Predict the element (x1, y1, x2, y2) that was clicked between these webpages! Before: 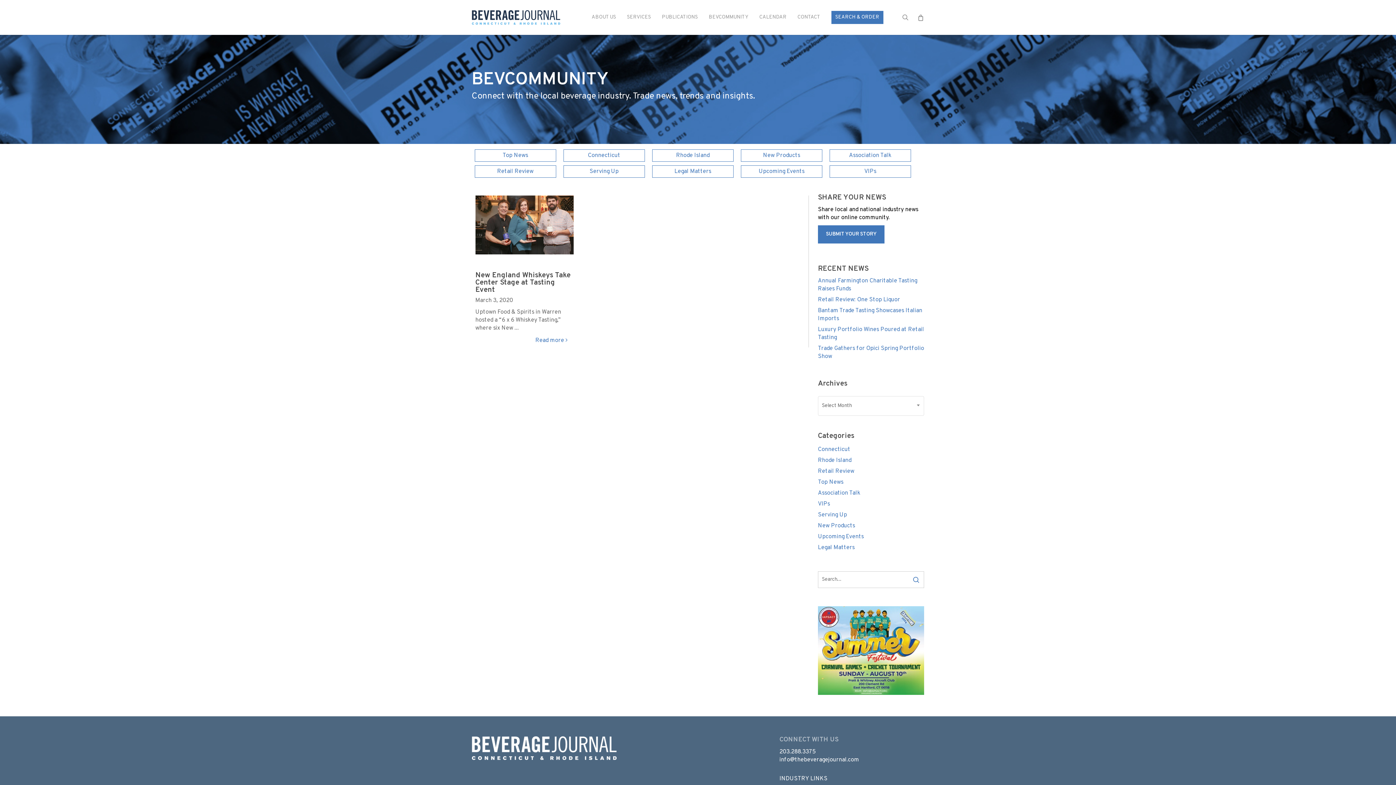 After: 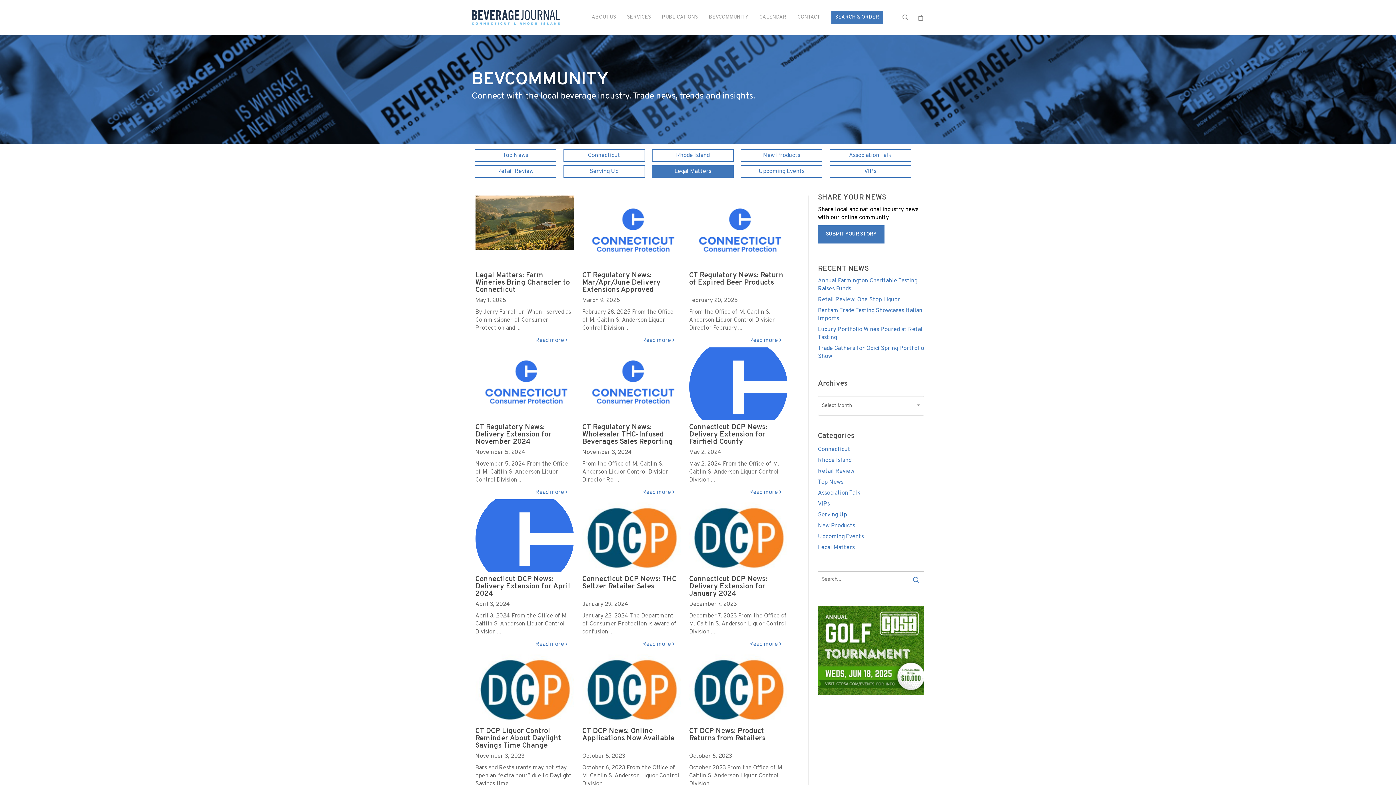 Action: label: Legal Matters bbox: (818, 544, 924, 552)